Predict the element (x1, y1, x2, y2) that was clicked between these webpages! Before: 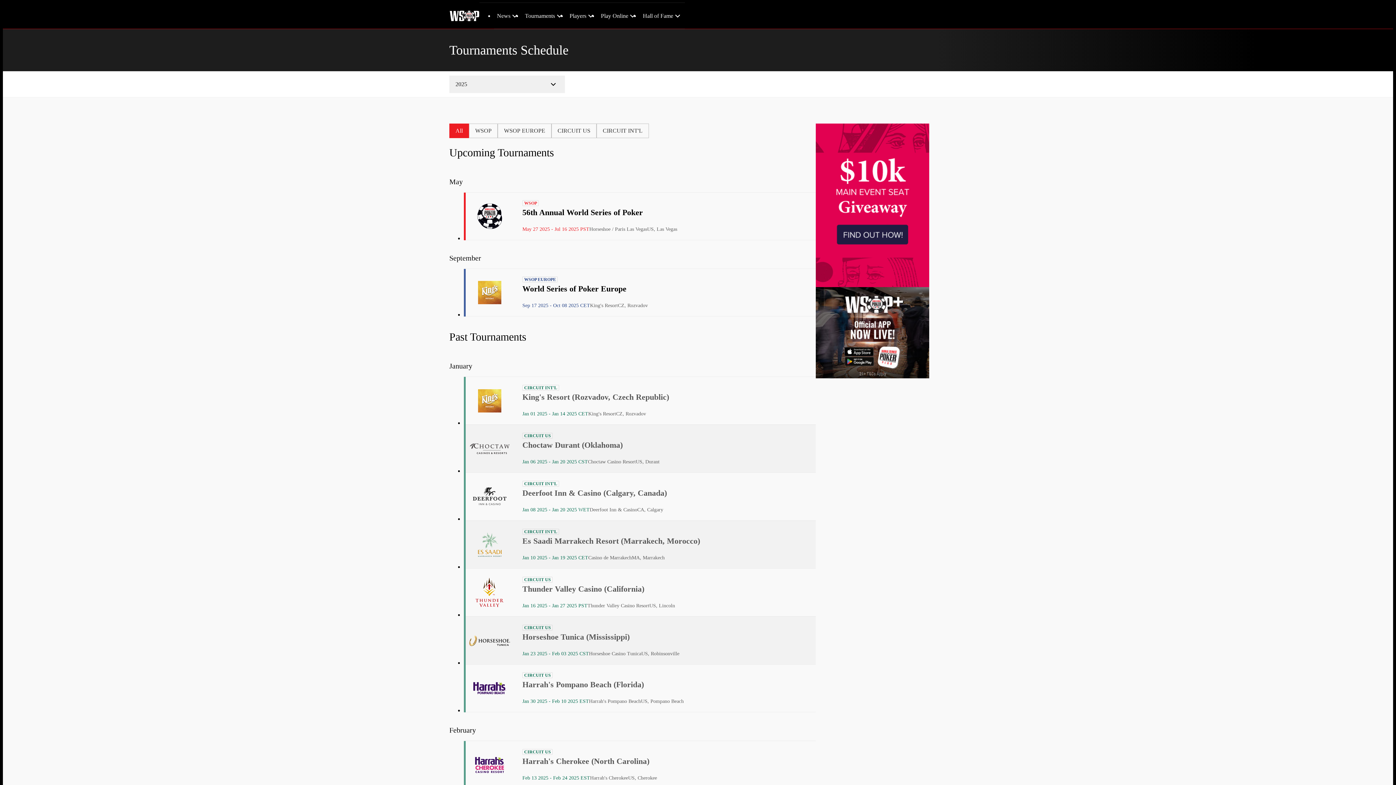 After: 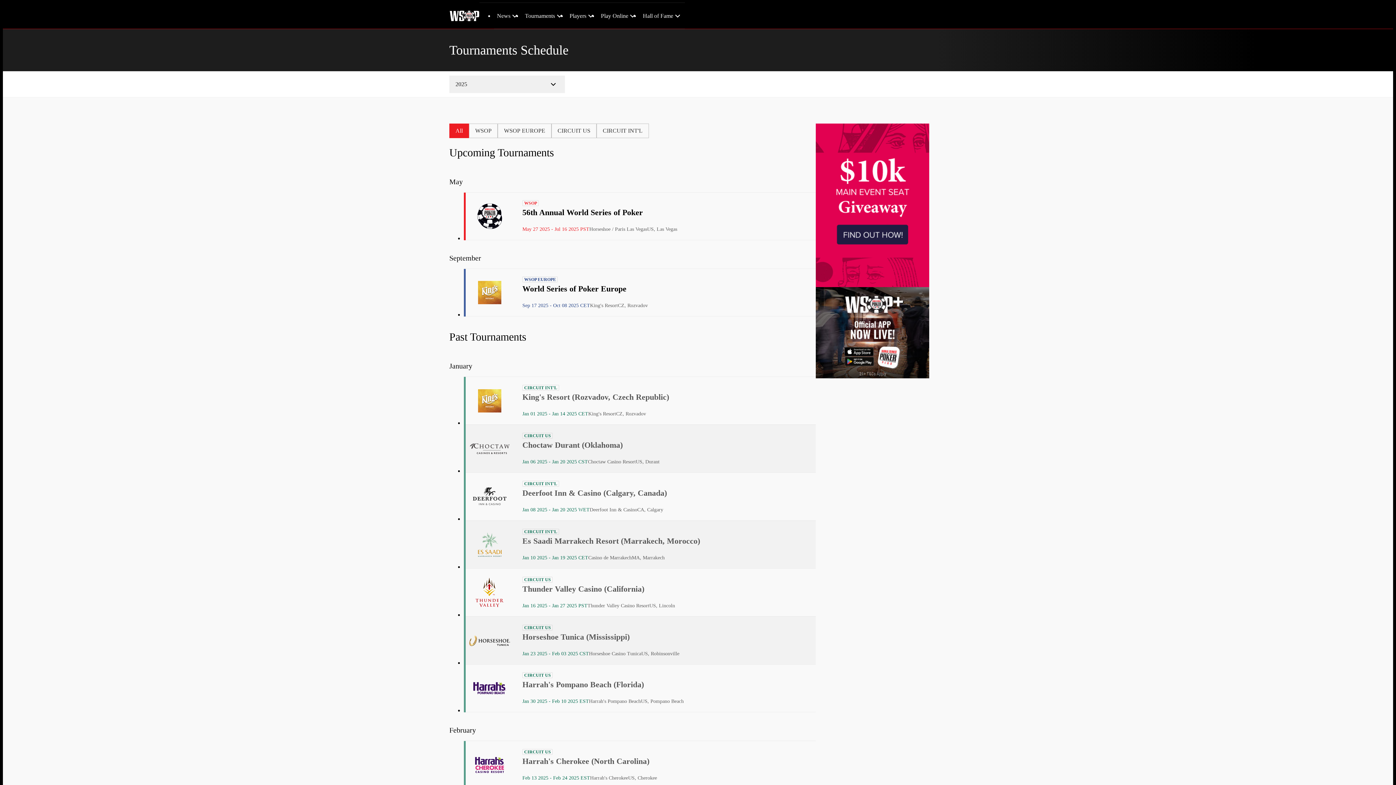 Action: bbox: (816, 287, 929, 378)